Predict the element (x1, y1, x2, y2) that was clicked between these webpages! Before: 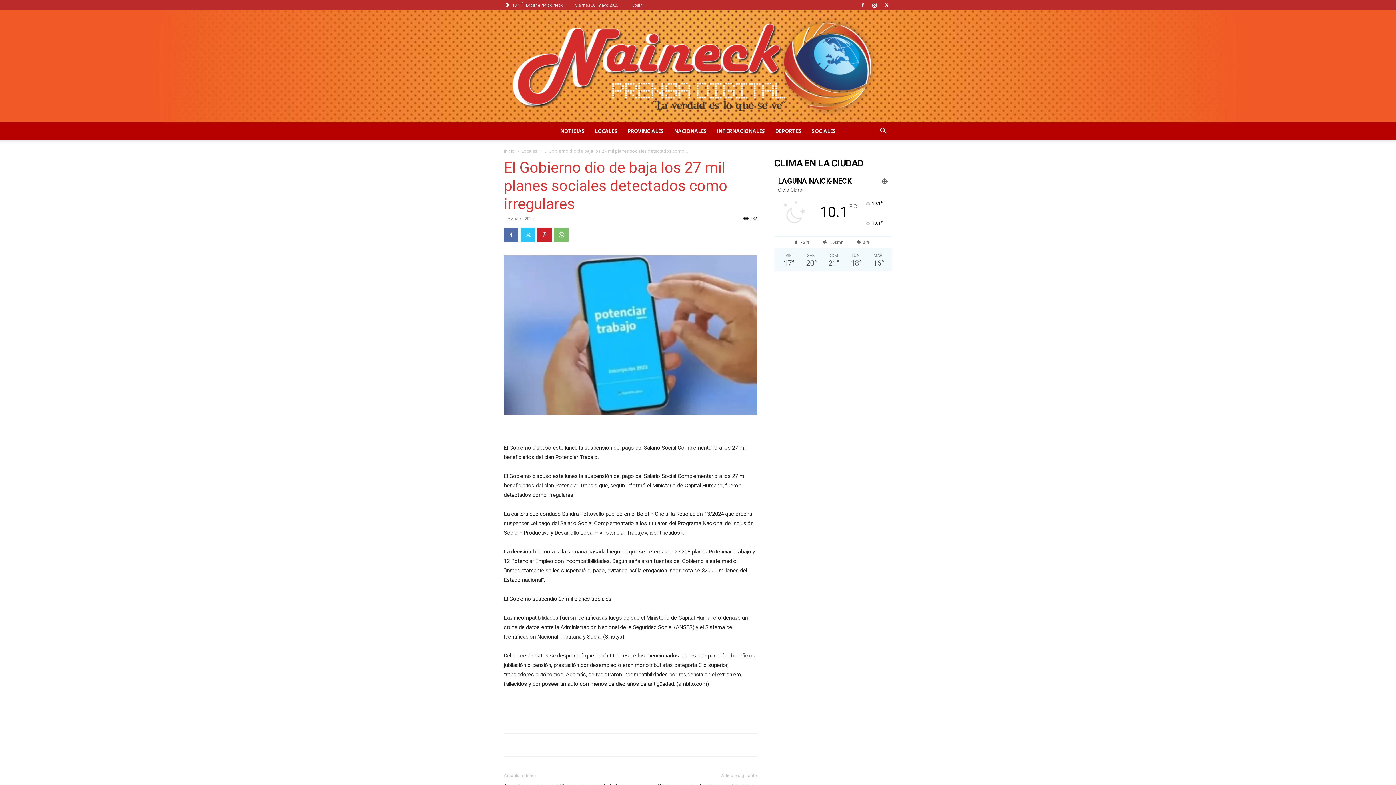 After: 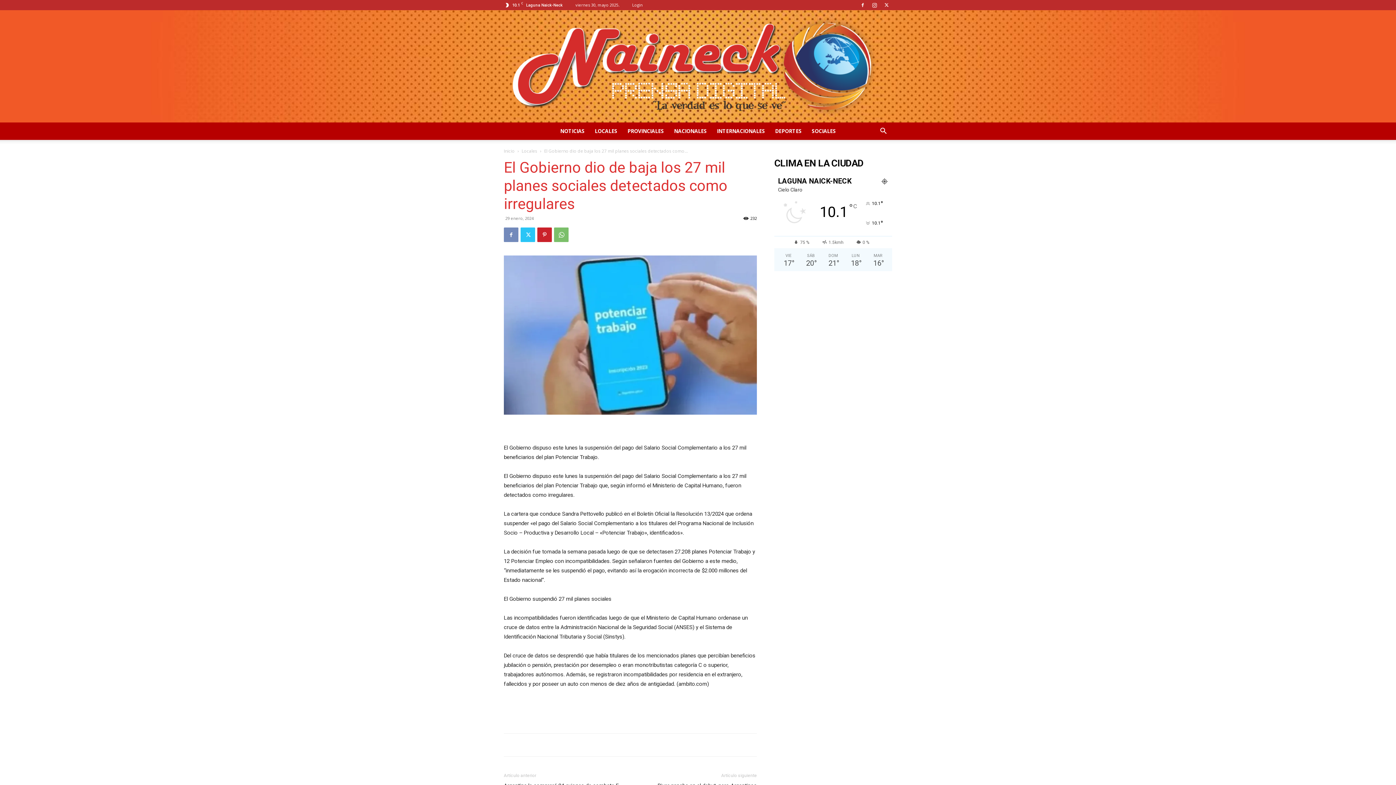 Action: bbox: (504, 227, 518, 242)